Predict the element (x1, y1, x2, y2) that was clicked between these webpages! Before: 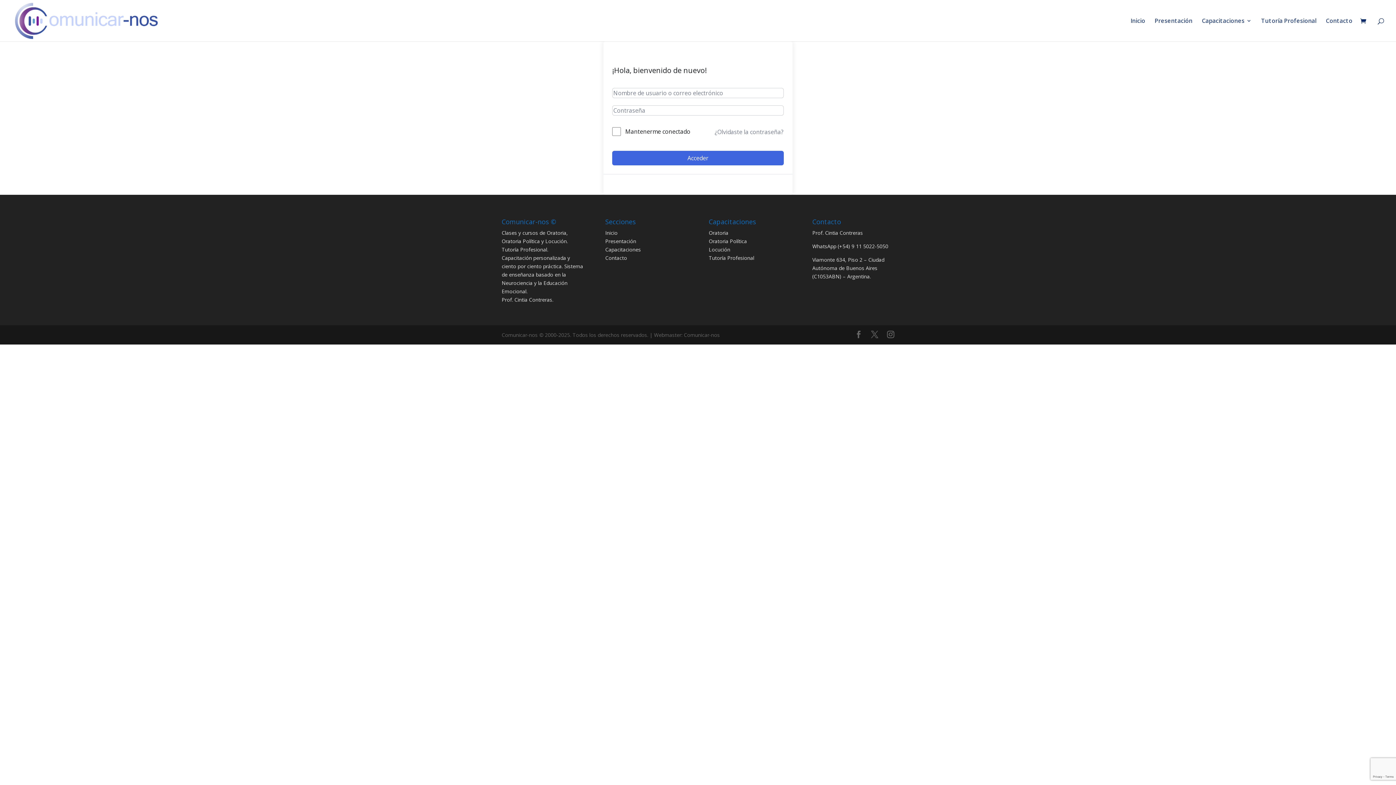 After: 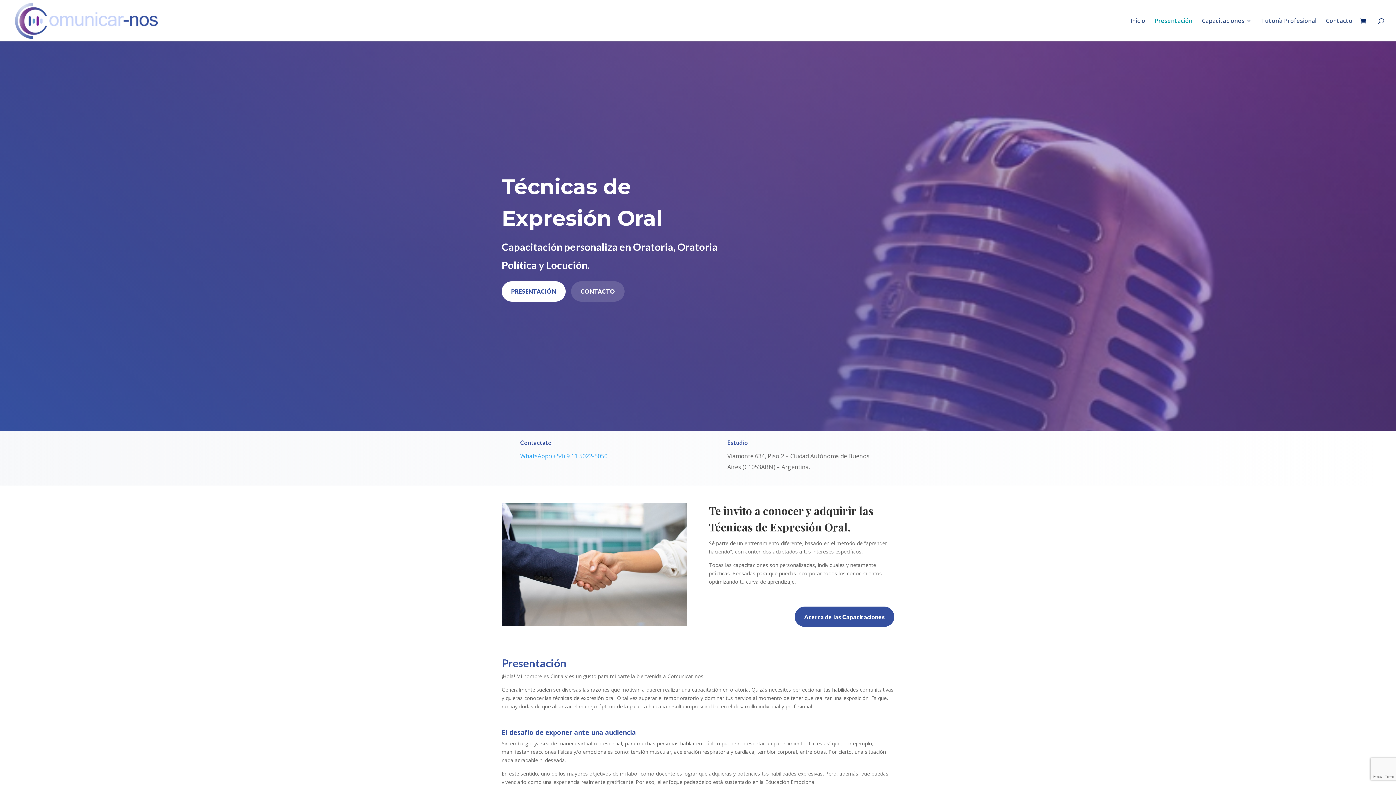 Action: bbox: (605, 237, 636, 244) label: Presentación